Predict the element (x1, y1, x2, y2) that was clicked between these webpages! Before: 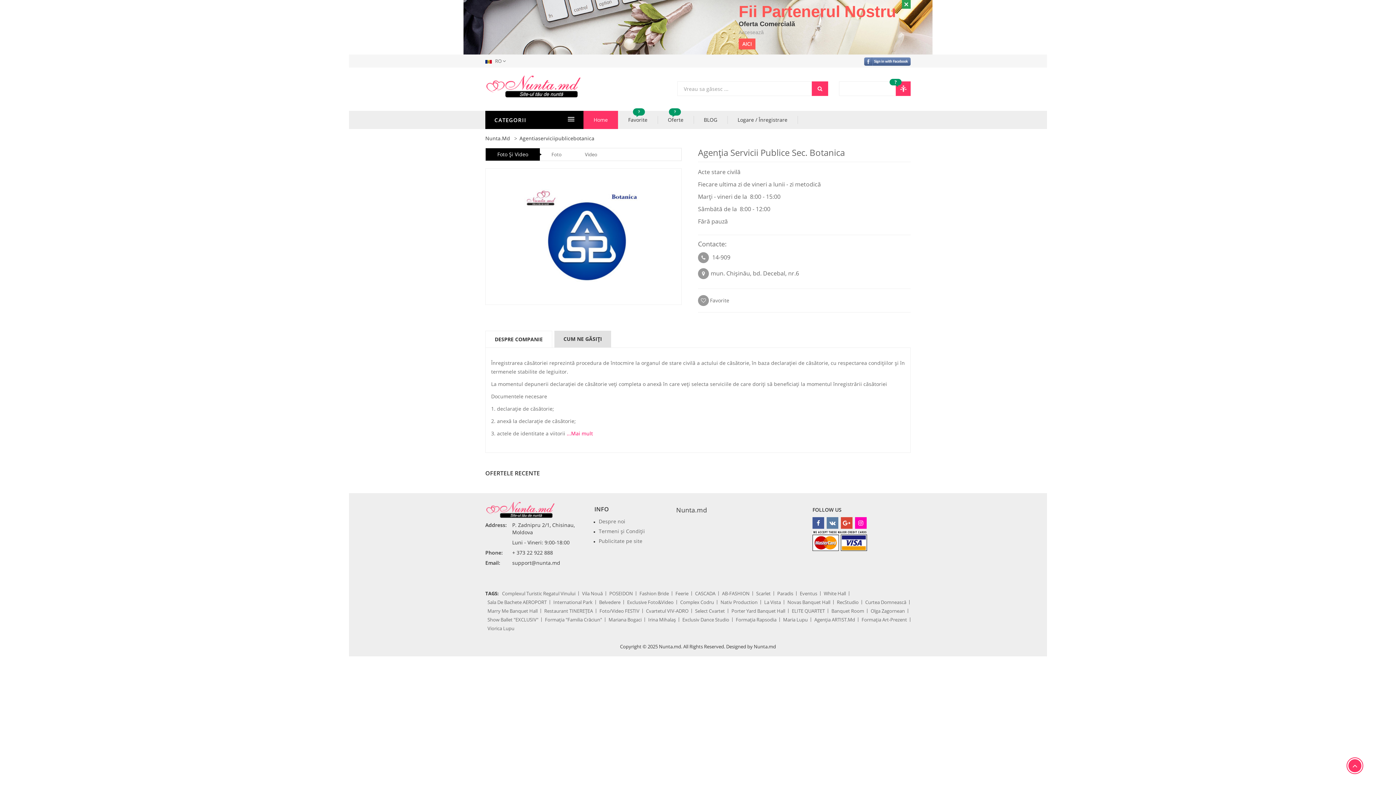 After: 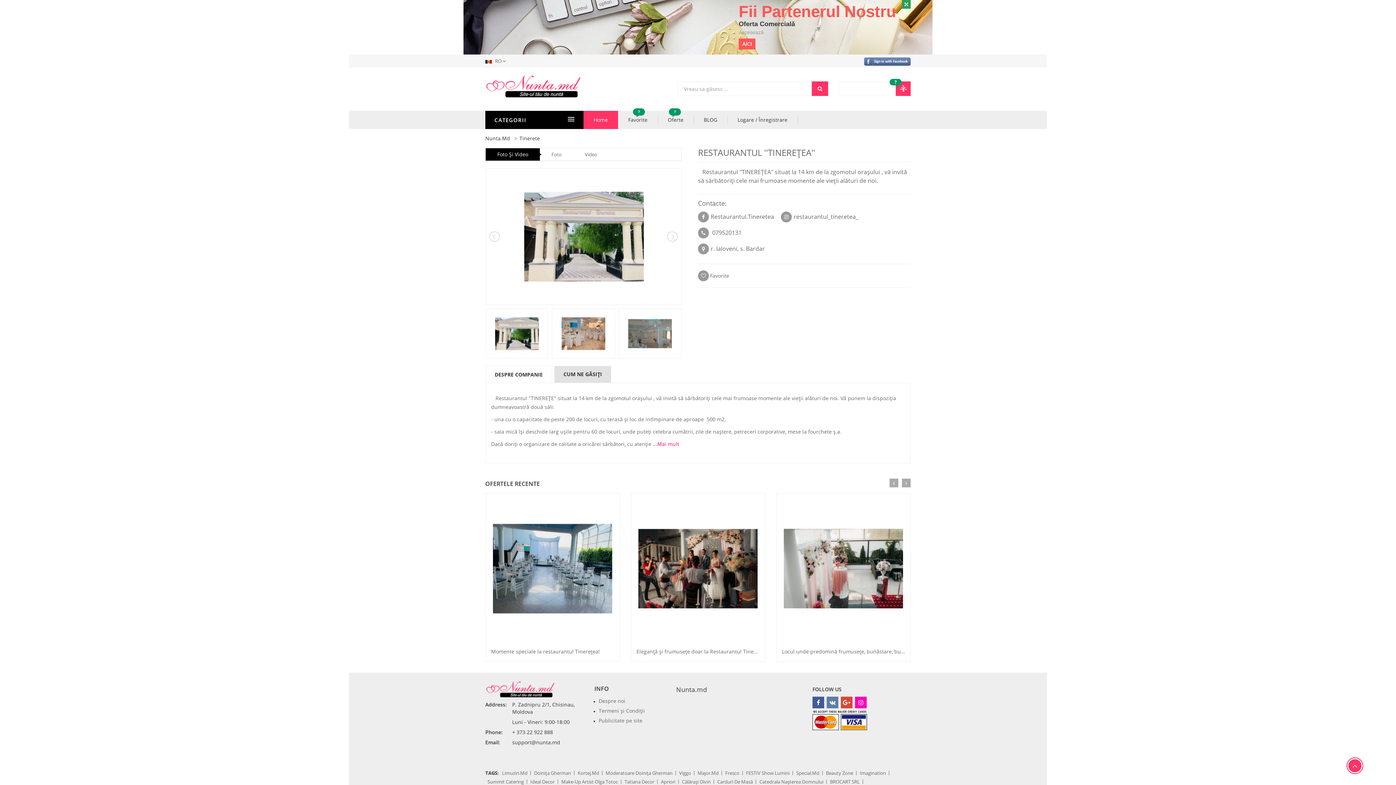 Action: label: Restaurant TINEREȚEA bbox: (542, 606, 596, 615)